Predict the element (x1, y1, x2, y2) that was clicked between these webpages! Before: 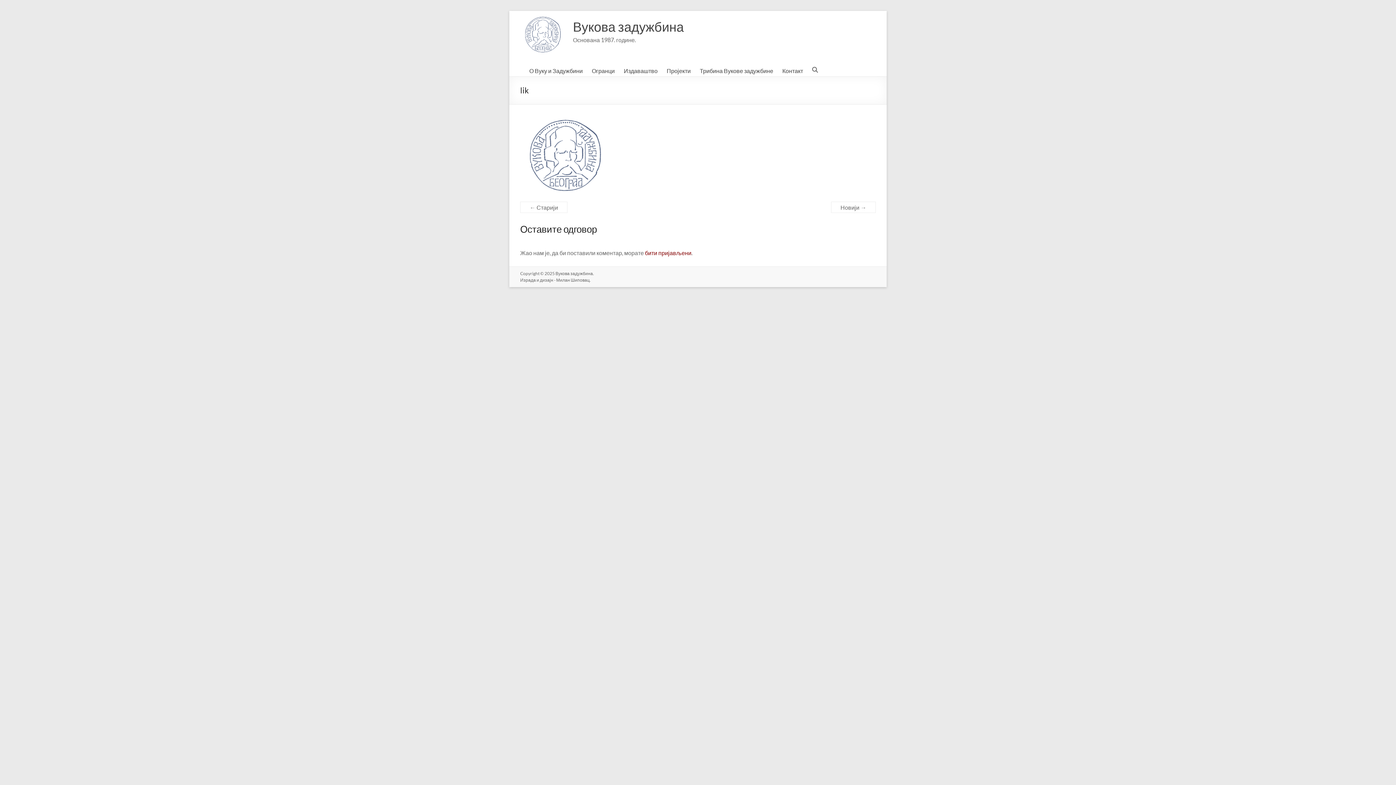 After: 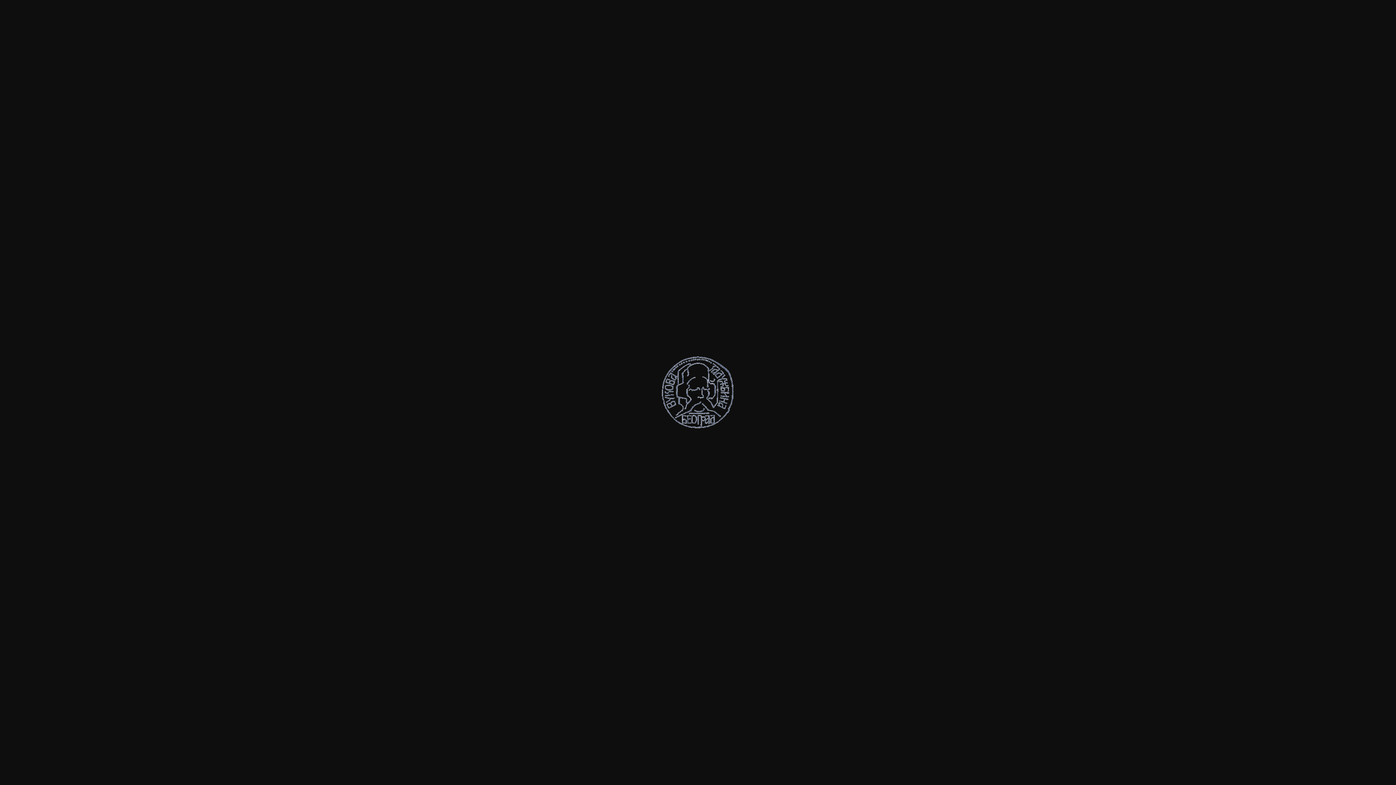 Action: bbox: (520, 120, 611, 126)